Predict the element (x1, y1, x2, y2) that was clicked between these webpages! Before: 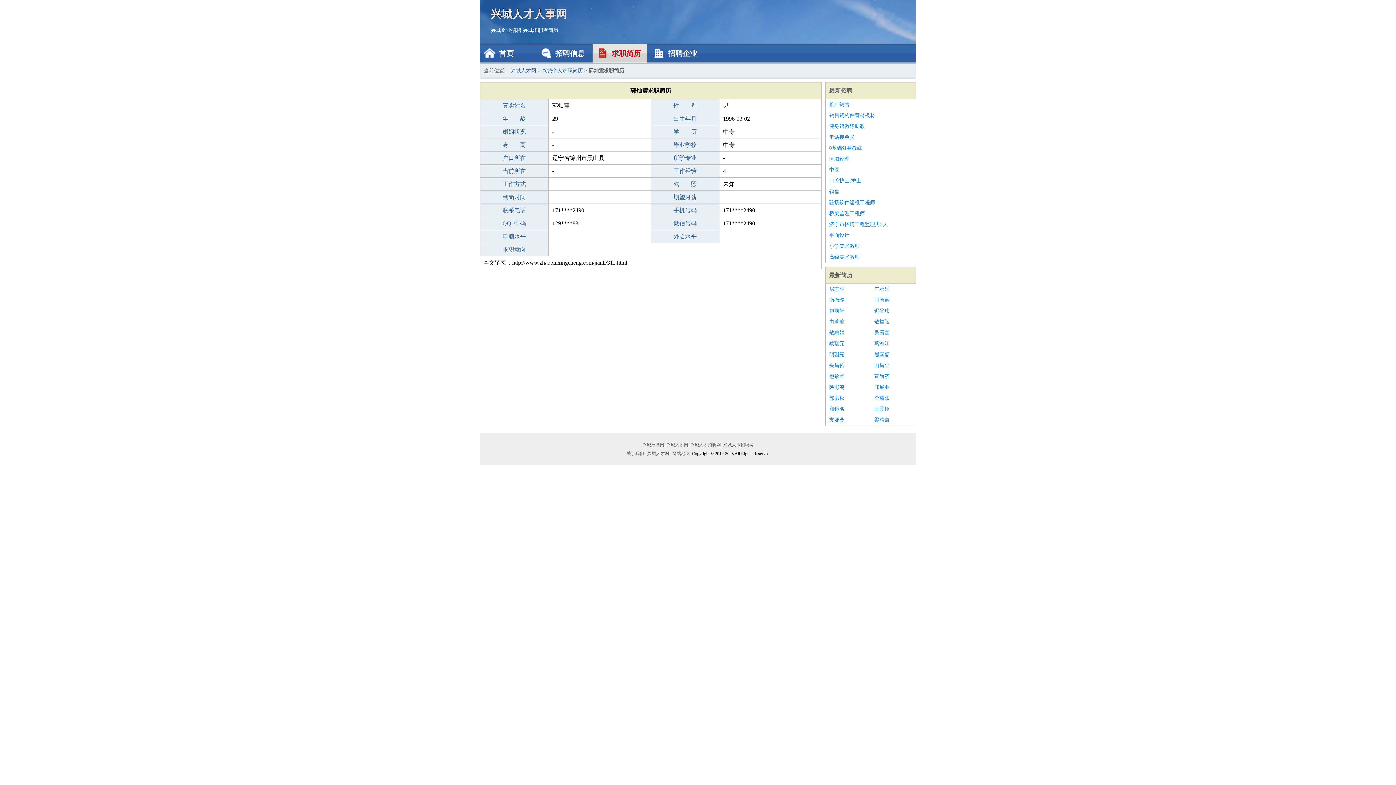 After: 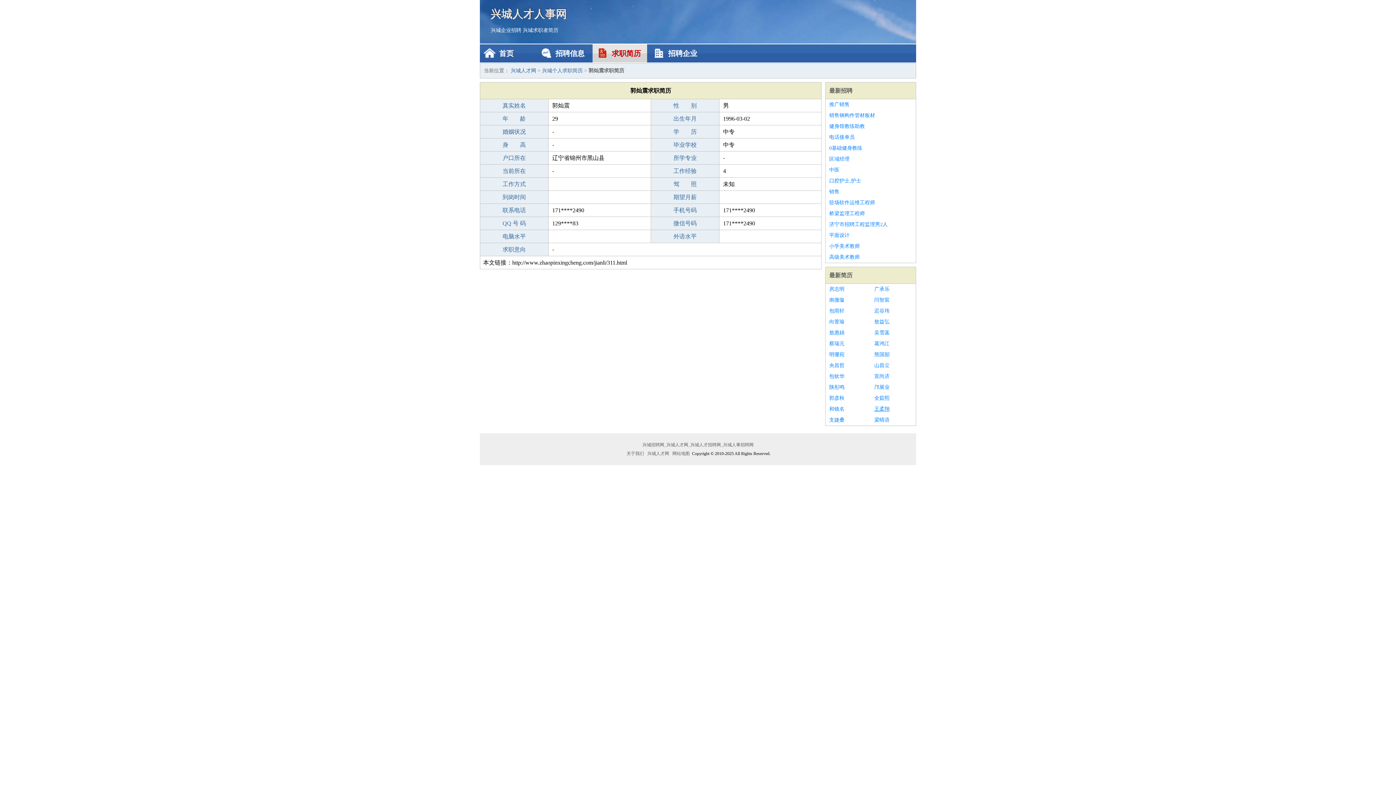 Action: label: 王柔翔 bbox: (874, 404, 912, 414)